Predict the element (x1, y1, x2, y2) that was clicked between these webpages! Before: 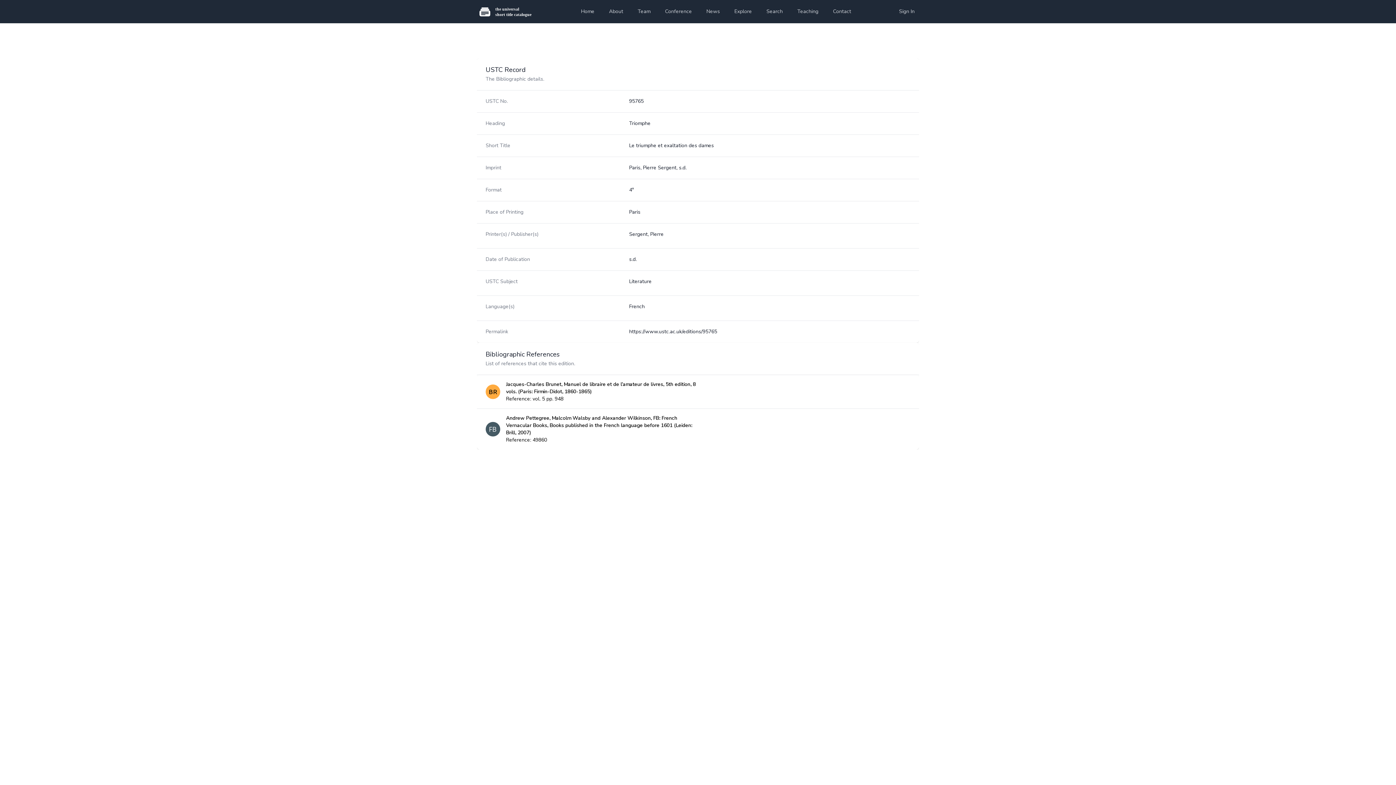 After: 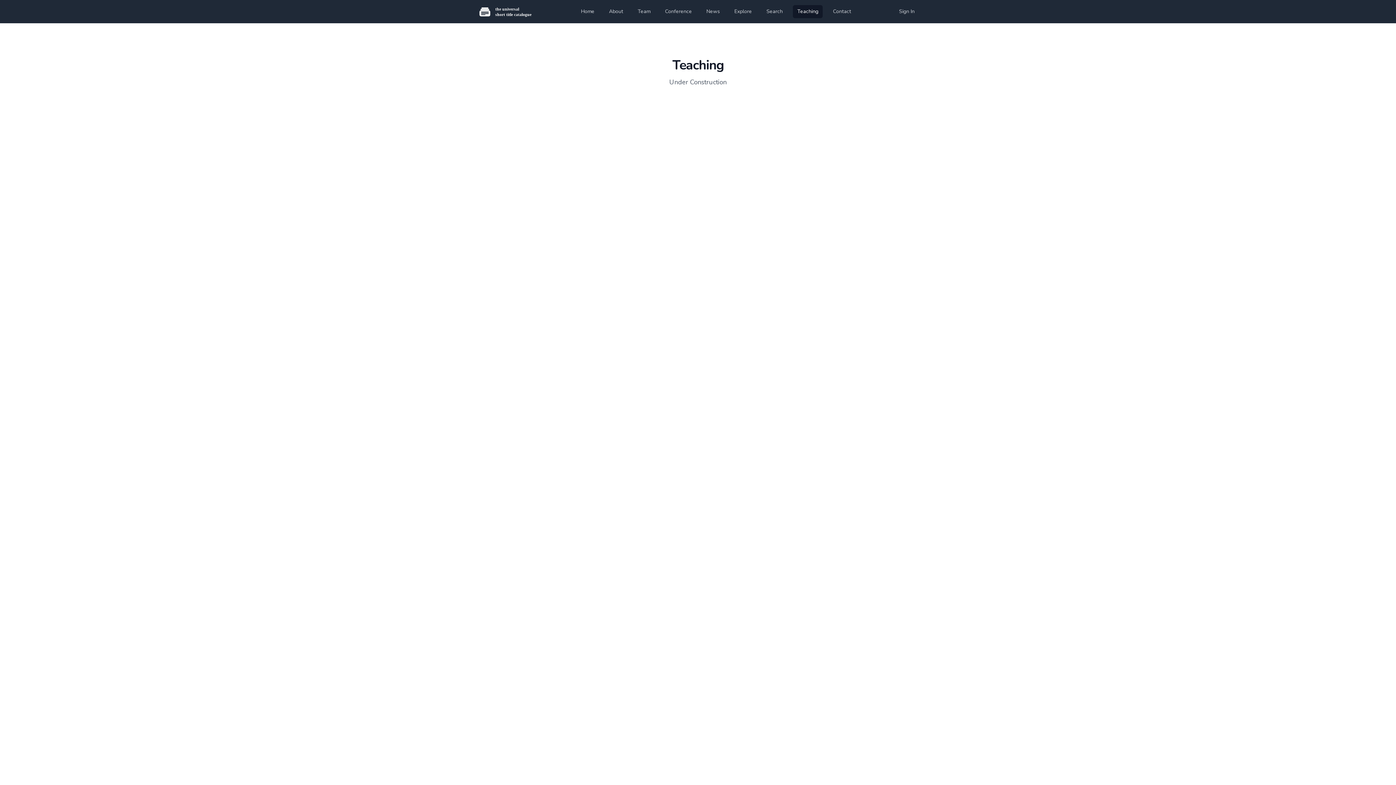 Action: bbox: (793, 5, 822, 18) label: Teaching